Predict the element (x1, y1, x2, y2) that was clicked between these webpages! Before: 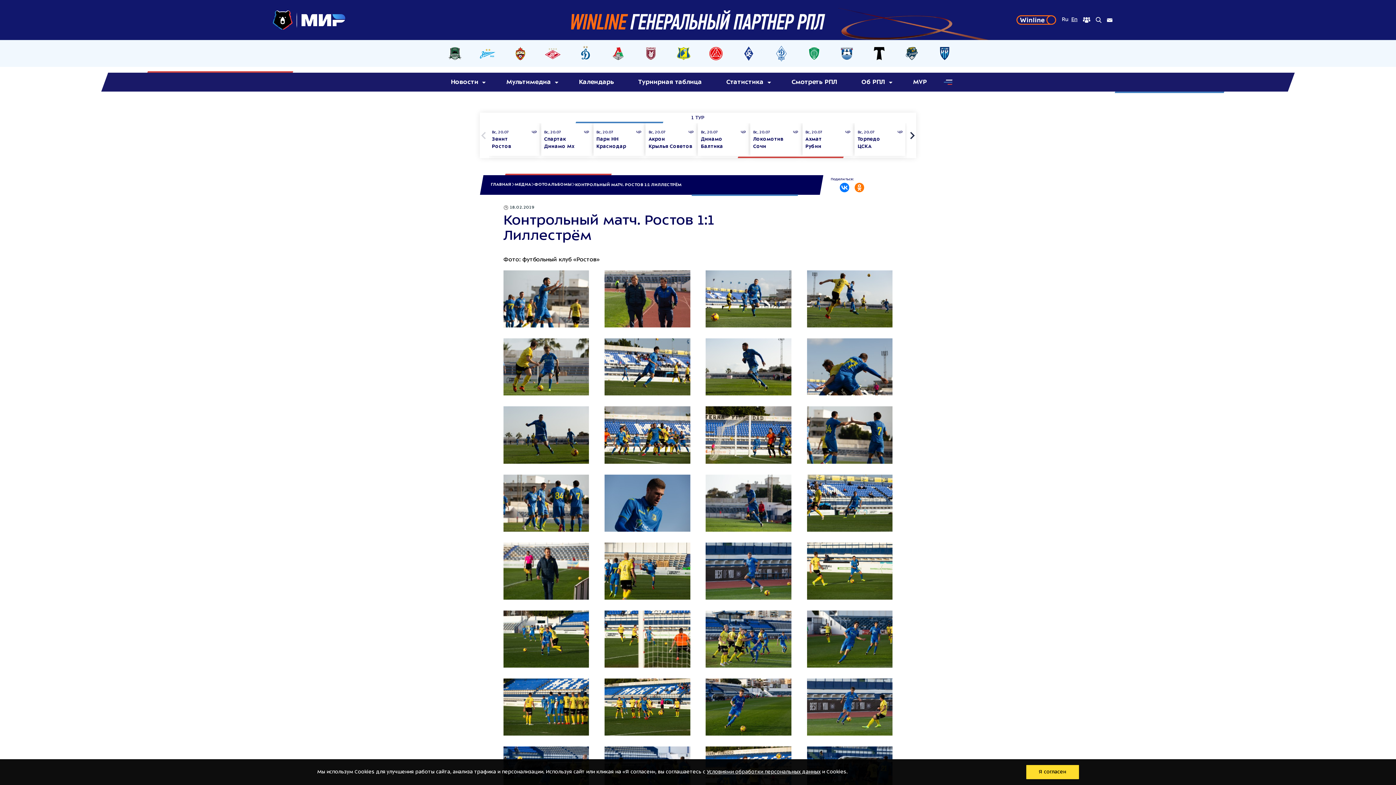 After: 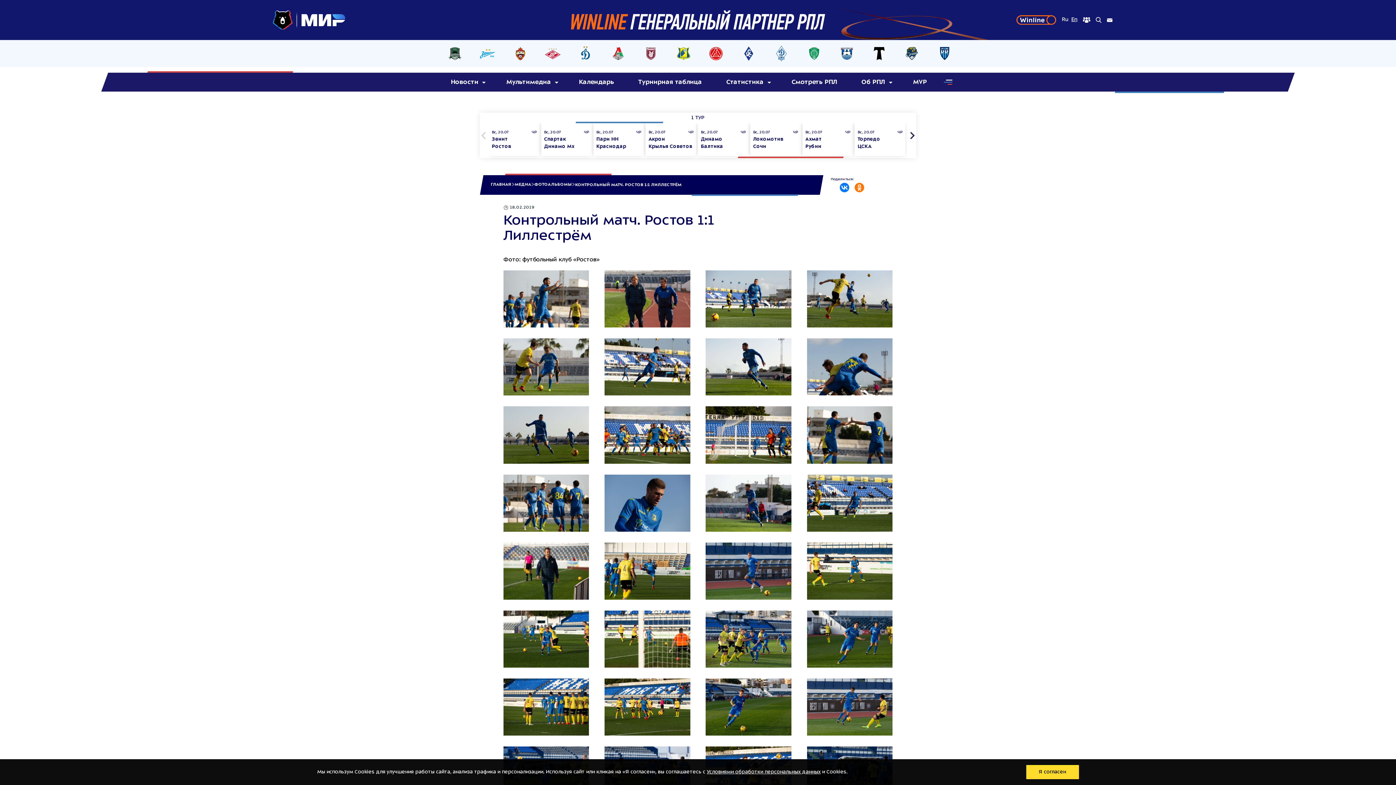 Action: label: Условиями обработки персональных данных bbox: (707, 769, 820, 775)